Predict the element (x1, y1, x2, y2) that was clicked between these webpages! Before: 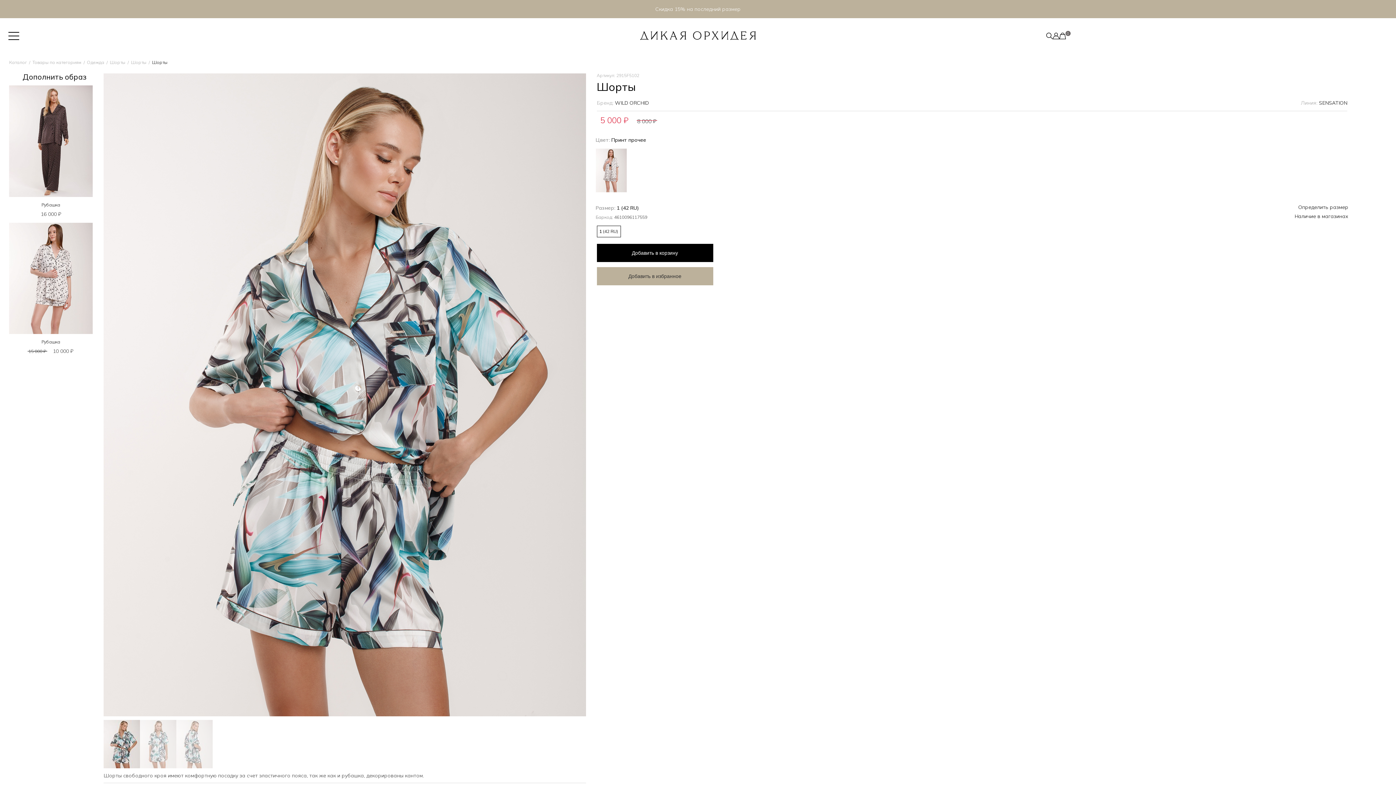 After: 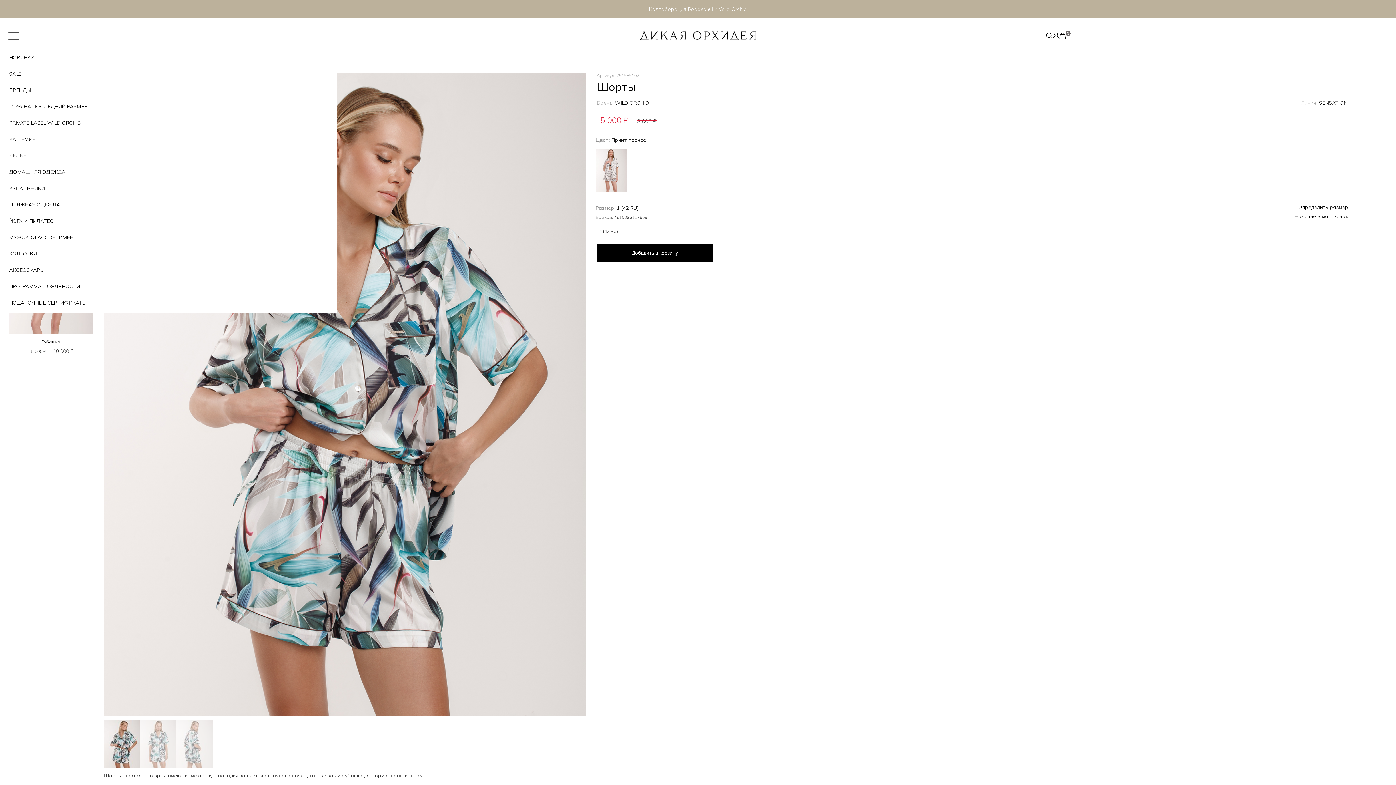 Action: bbox: (5, 26, 25, 47)